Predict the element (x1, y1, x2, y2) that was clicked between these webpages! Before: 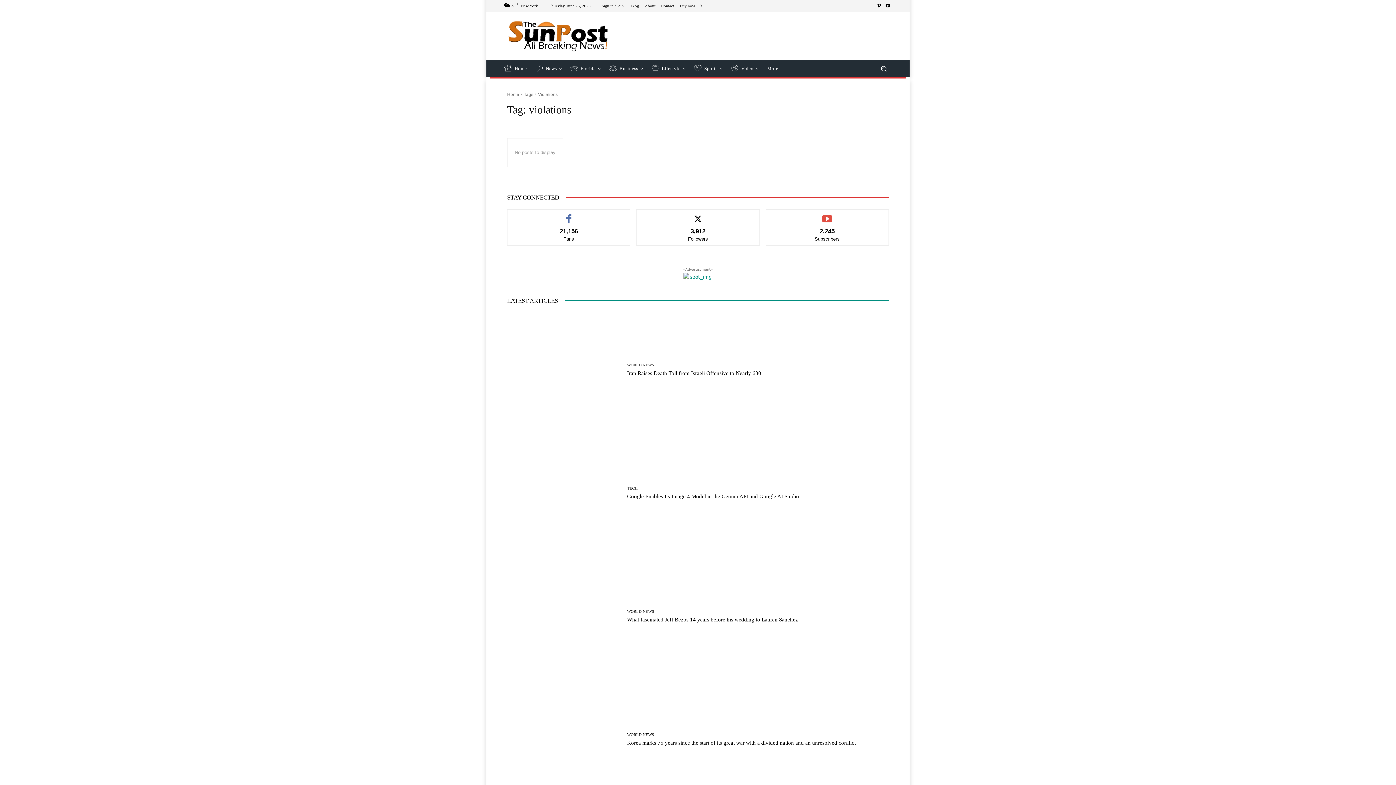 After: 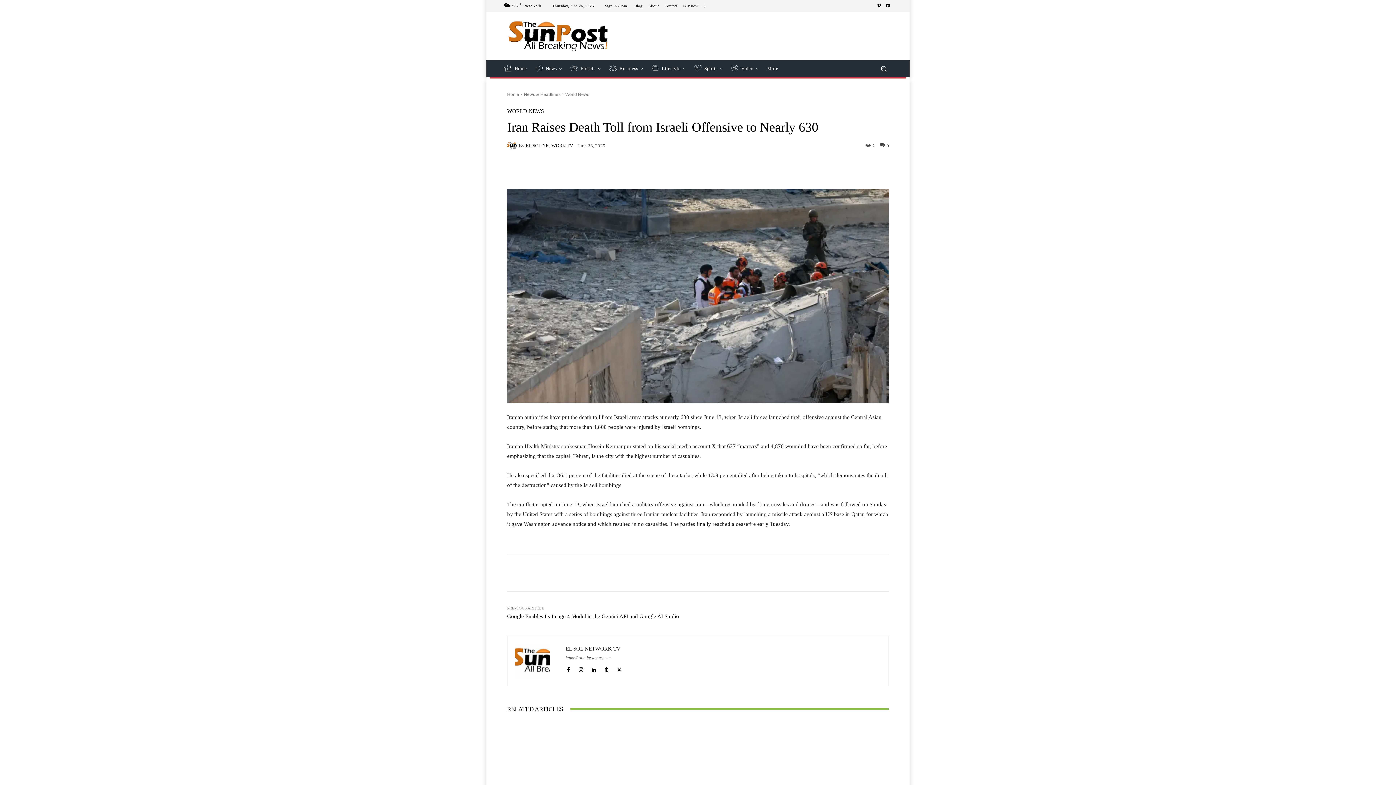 Action: label: Iran Raises Death Toll from Israeli Offensive to Nearly 630 bbox: (627, 370, 761, 376)